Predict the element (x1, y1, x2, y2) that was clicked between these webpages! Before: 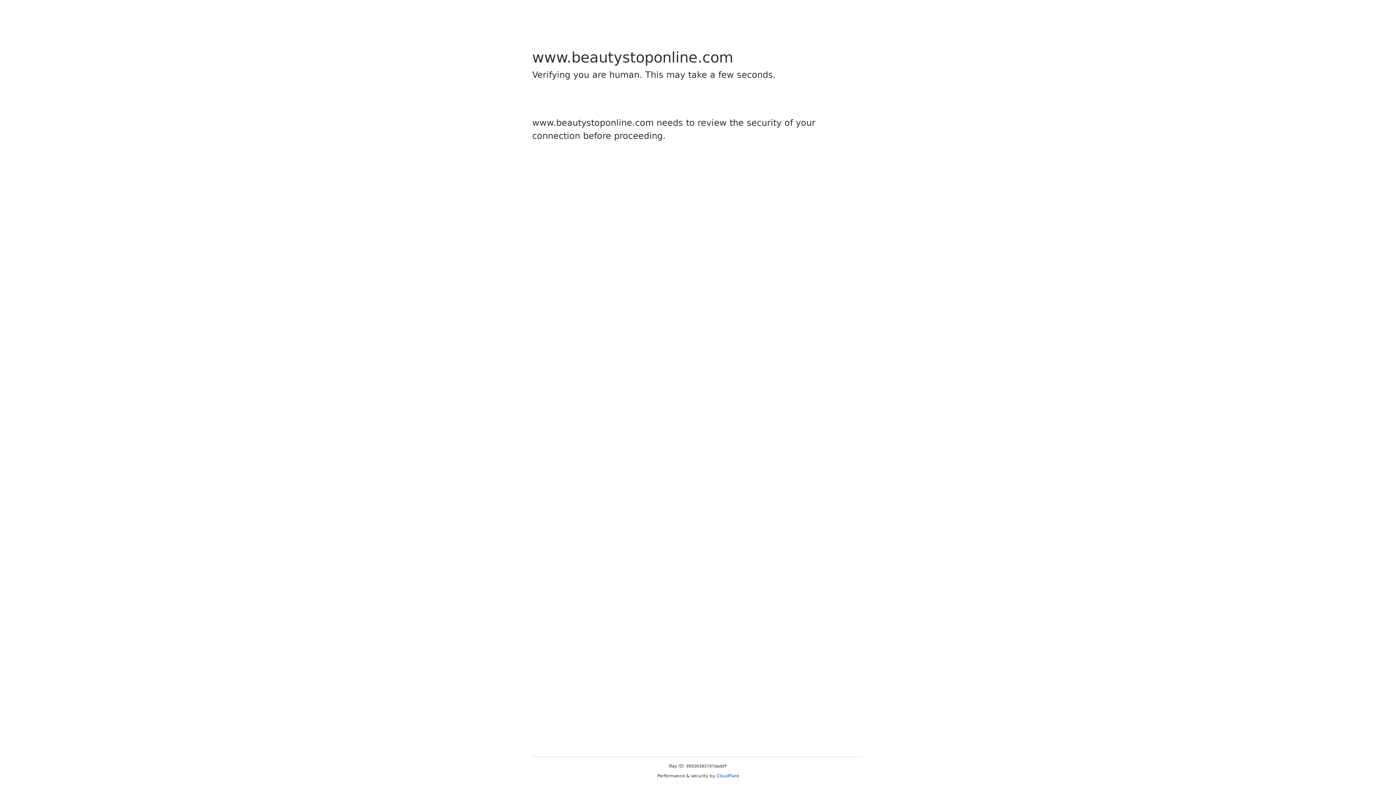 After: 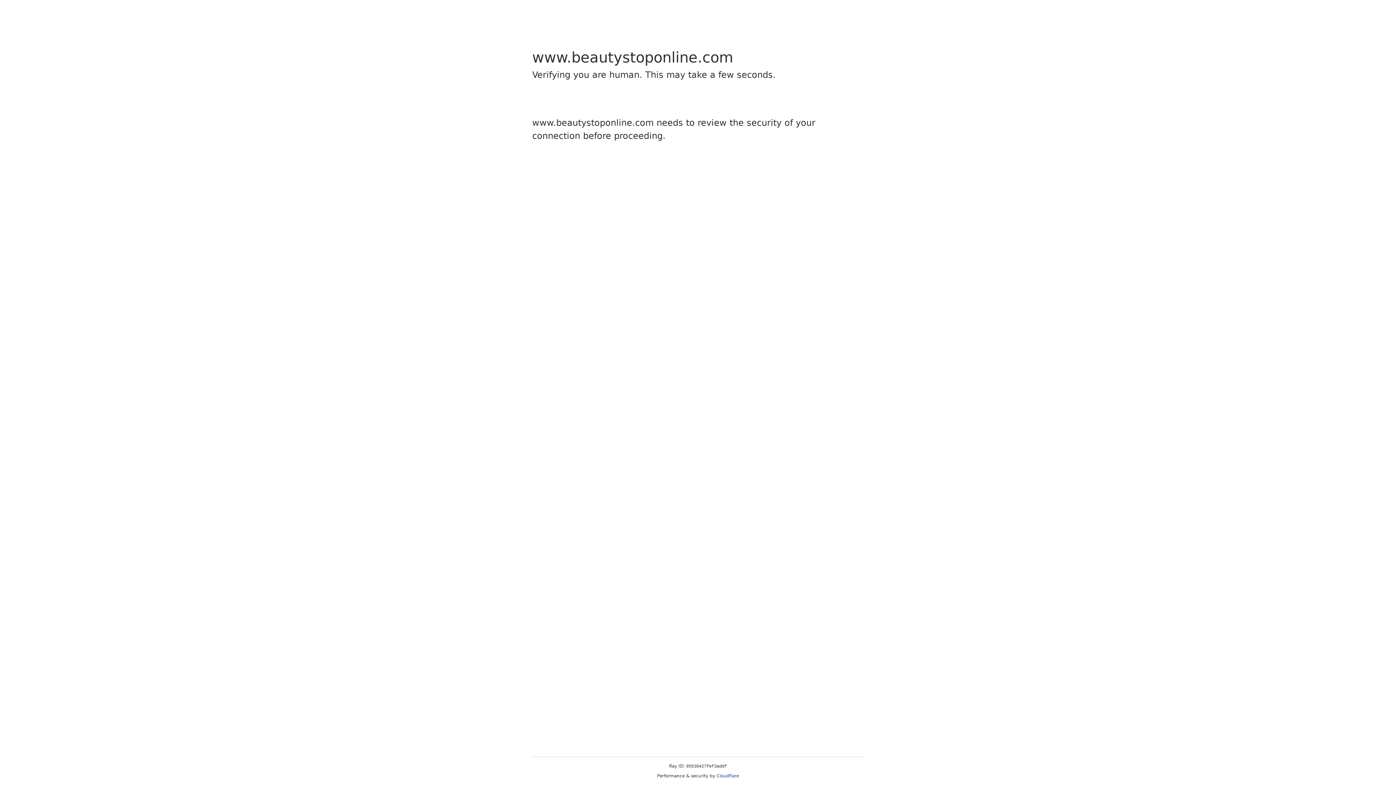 Action: bbox: (716, 773, 739, 778) label: Cloudflare